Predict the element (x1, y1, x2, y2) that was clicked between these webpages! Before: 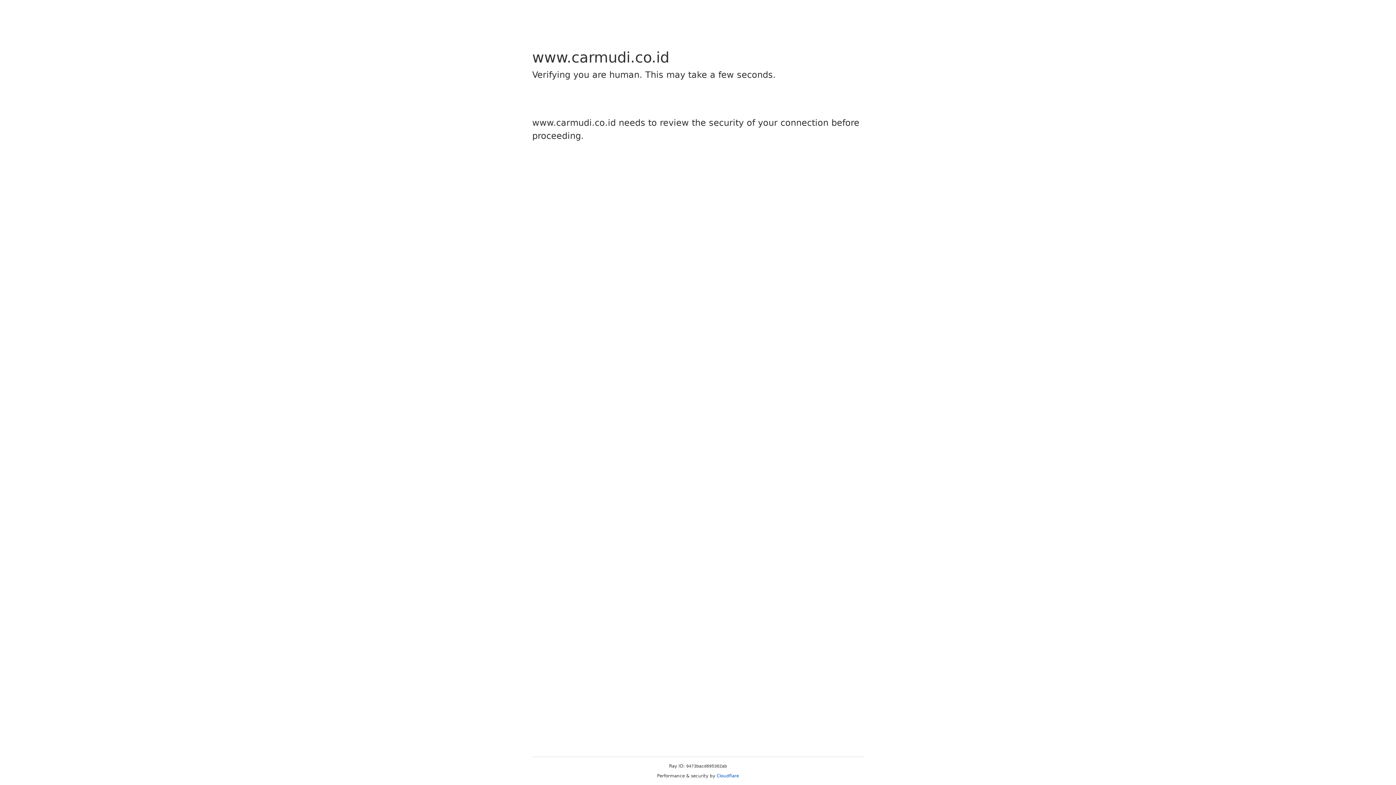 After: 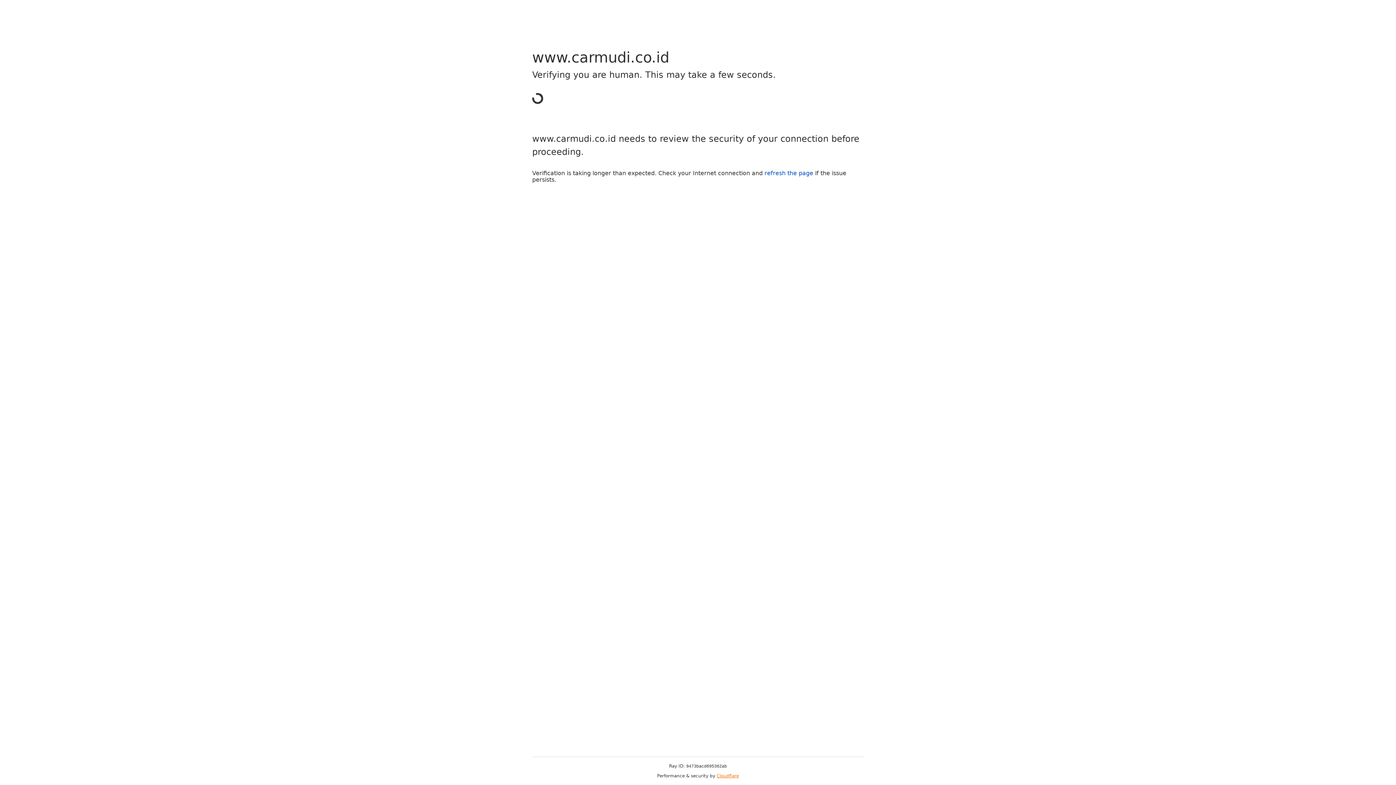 Action: bbox: (716, 773, 739, 778) label: Cloudflare